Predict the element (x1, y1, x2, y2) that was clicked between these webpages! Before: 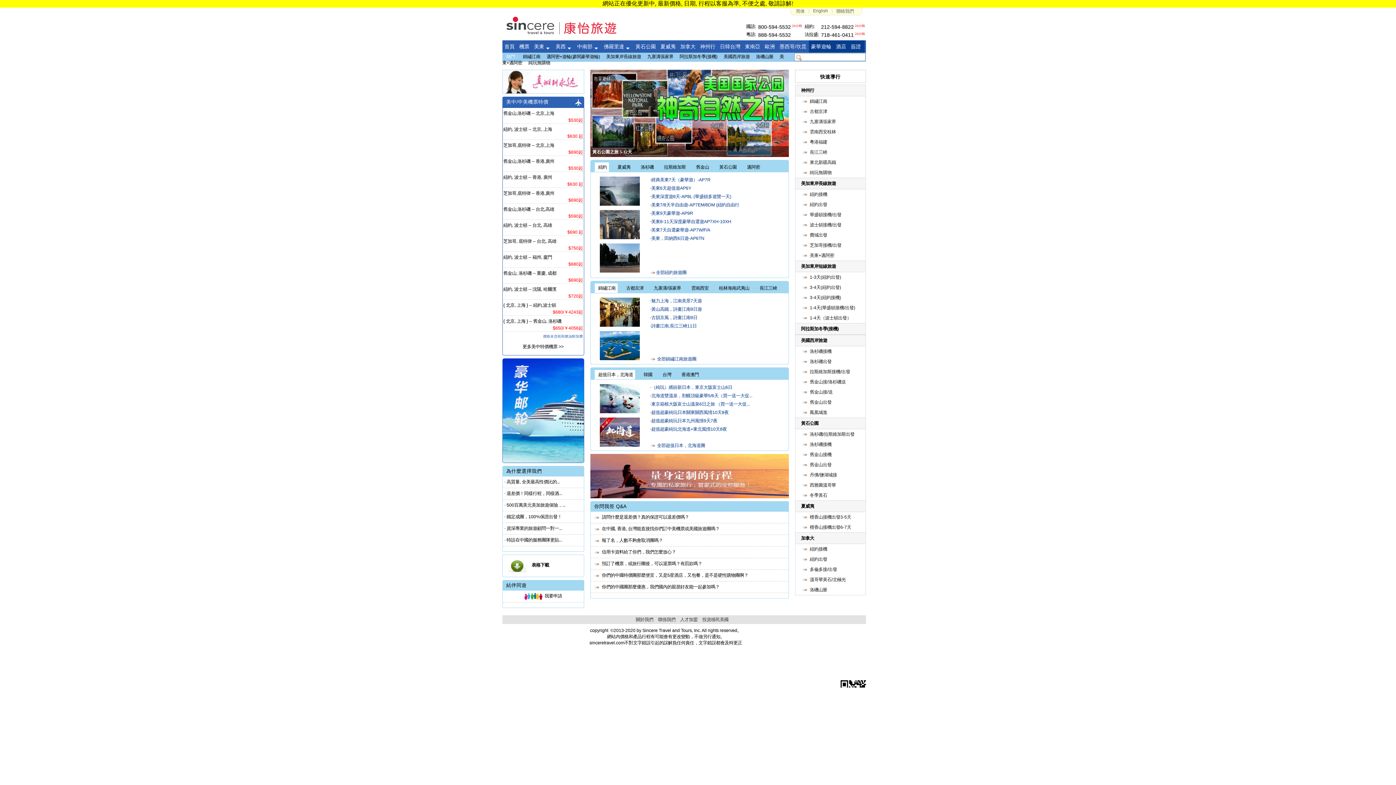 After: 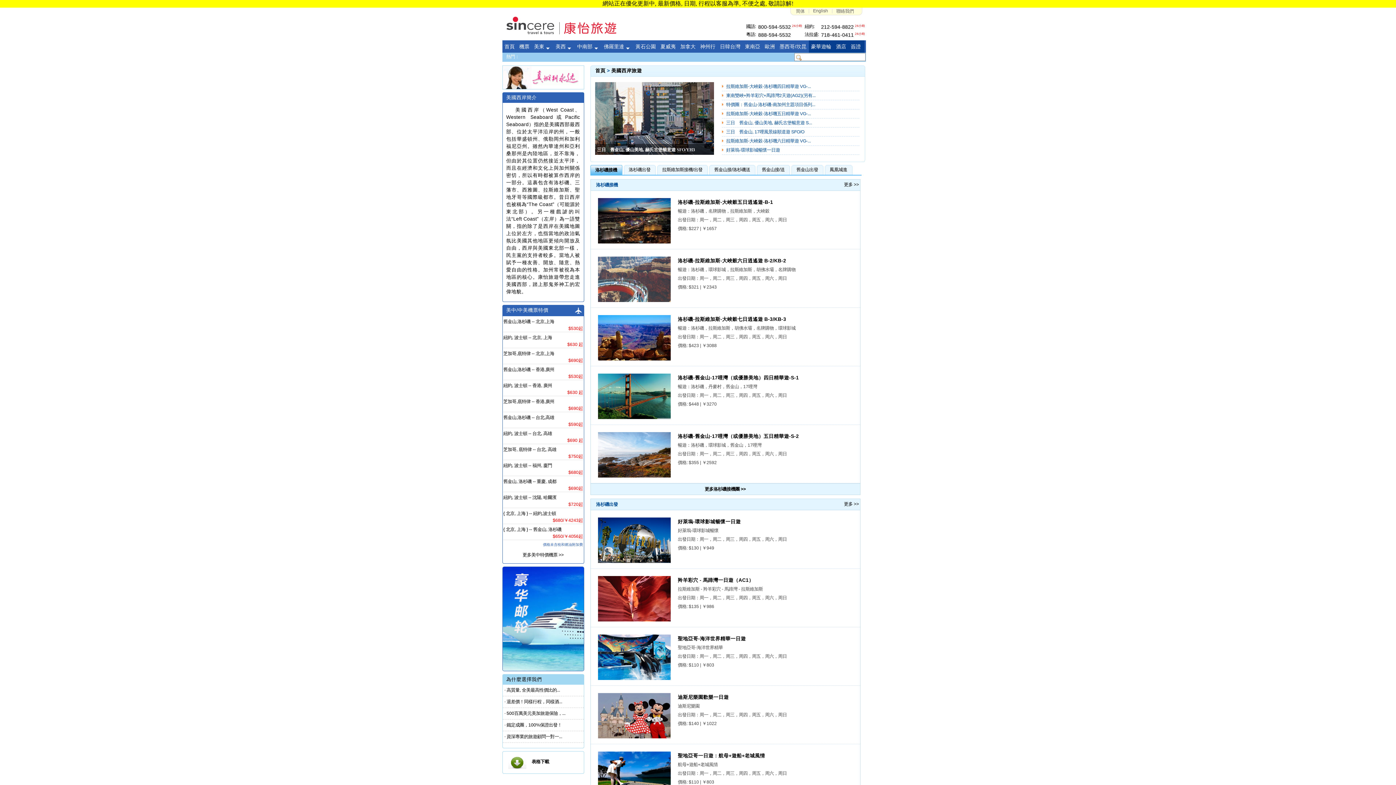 Action: bbox: (801, 338, 827, 343) label: 美國西岸旅遊